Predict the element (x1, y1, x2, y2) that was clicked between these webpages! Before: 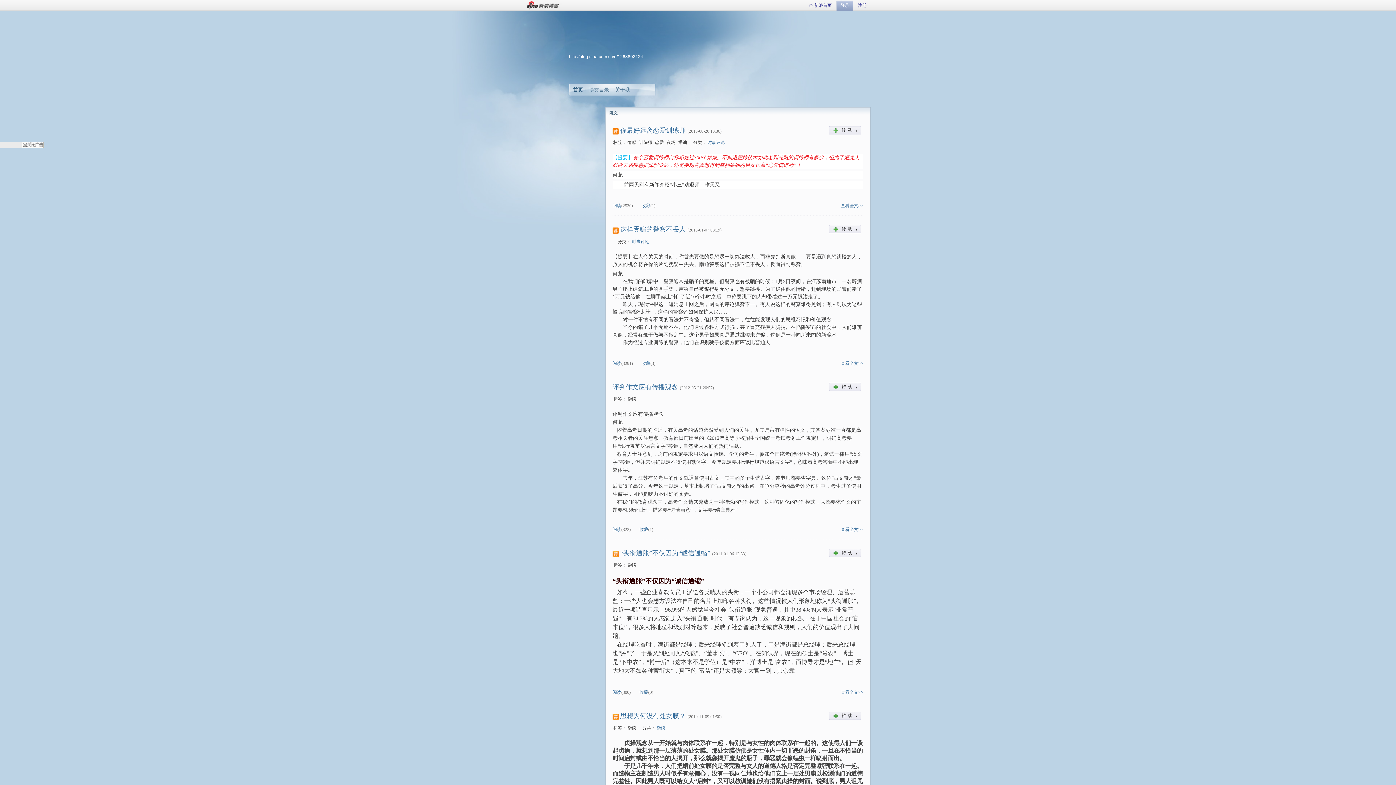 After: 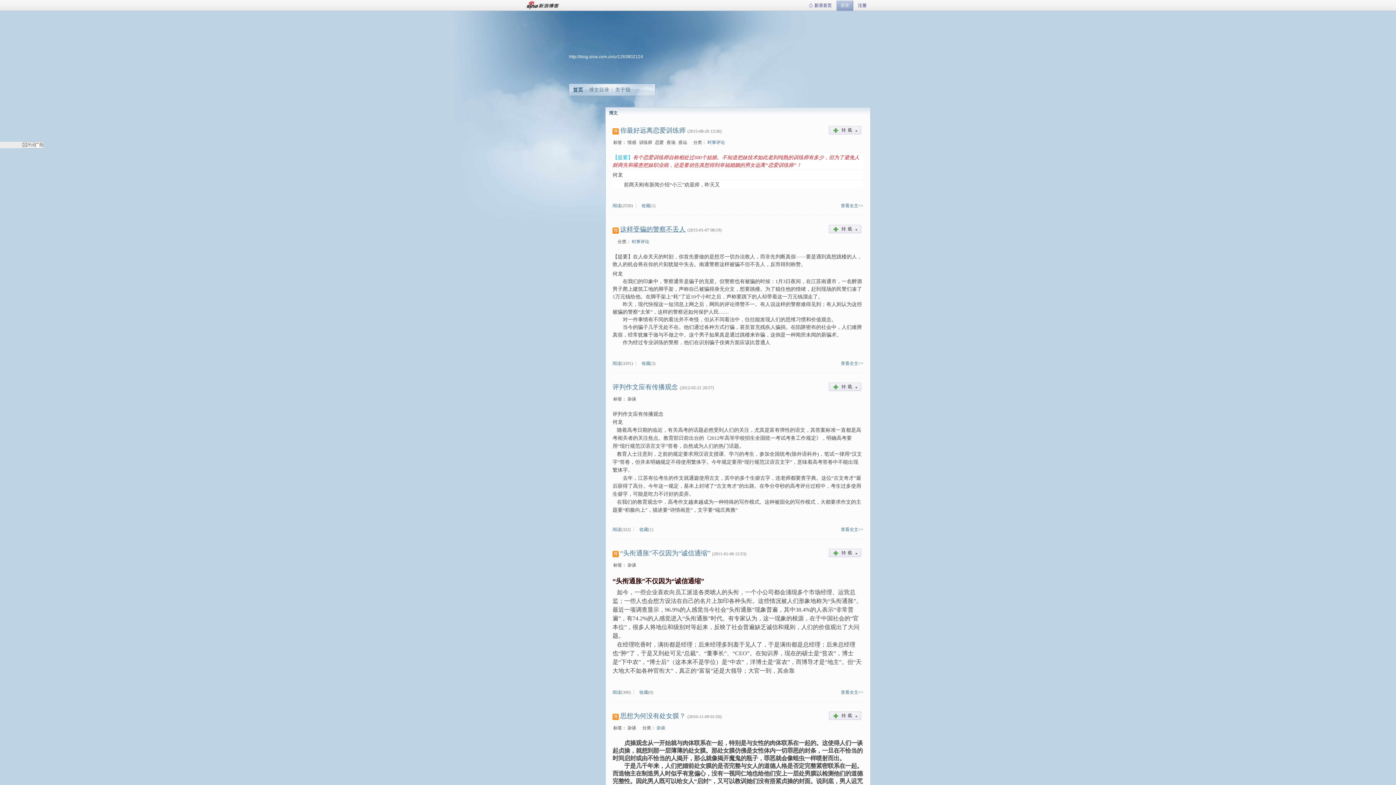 Action: label: 这样受骗的警察不丢人 bbox: (620, 225, 685, 233)